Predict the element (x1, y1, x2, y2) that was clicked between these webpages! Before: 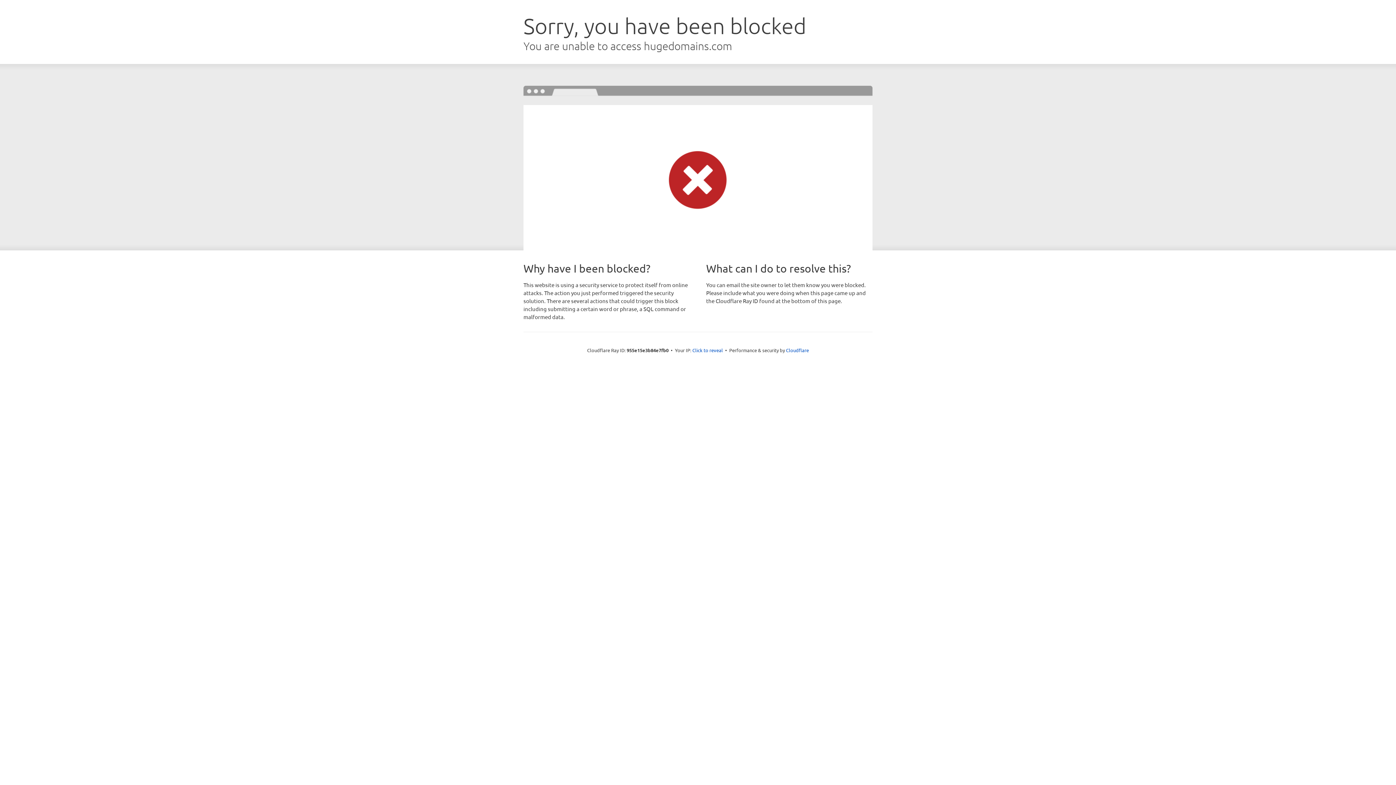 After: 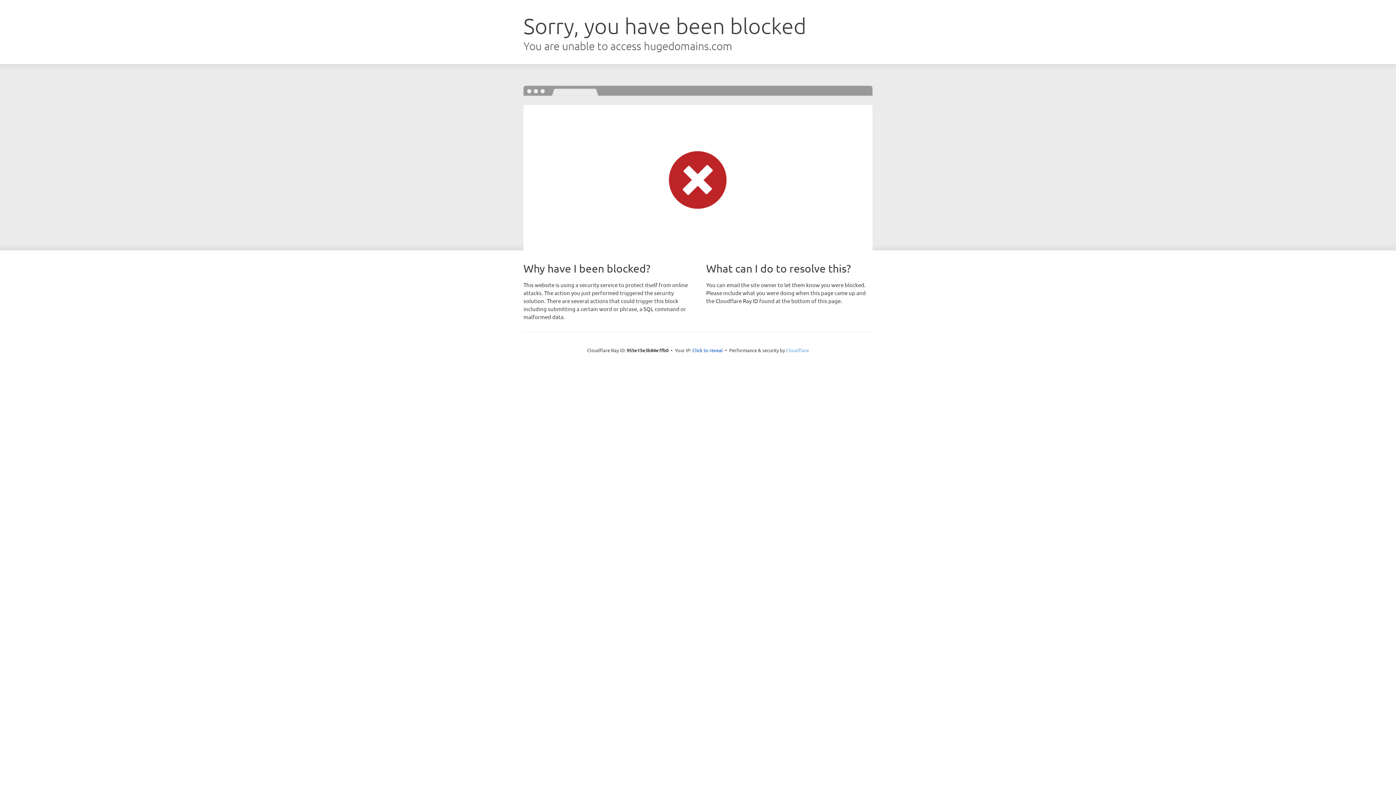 Action: label: Cloudflare bbox: (786, 347, 809, 353)